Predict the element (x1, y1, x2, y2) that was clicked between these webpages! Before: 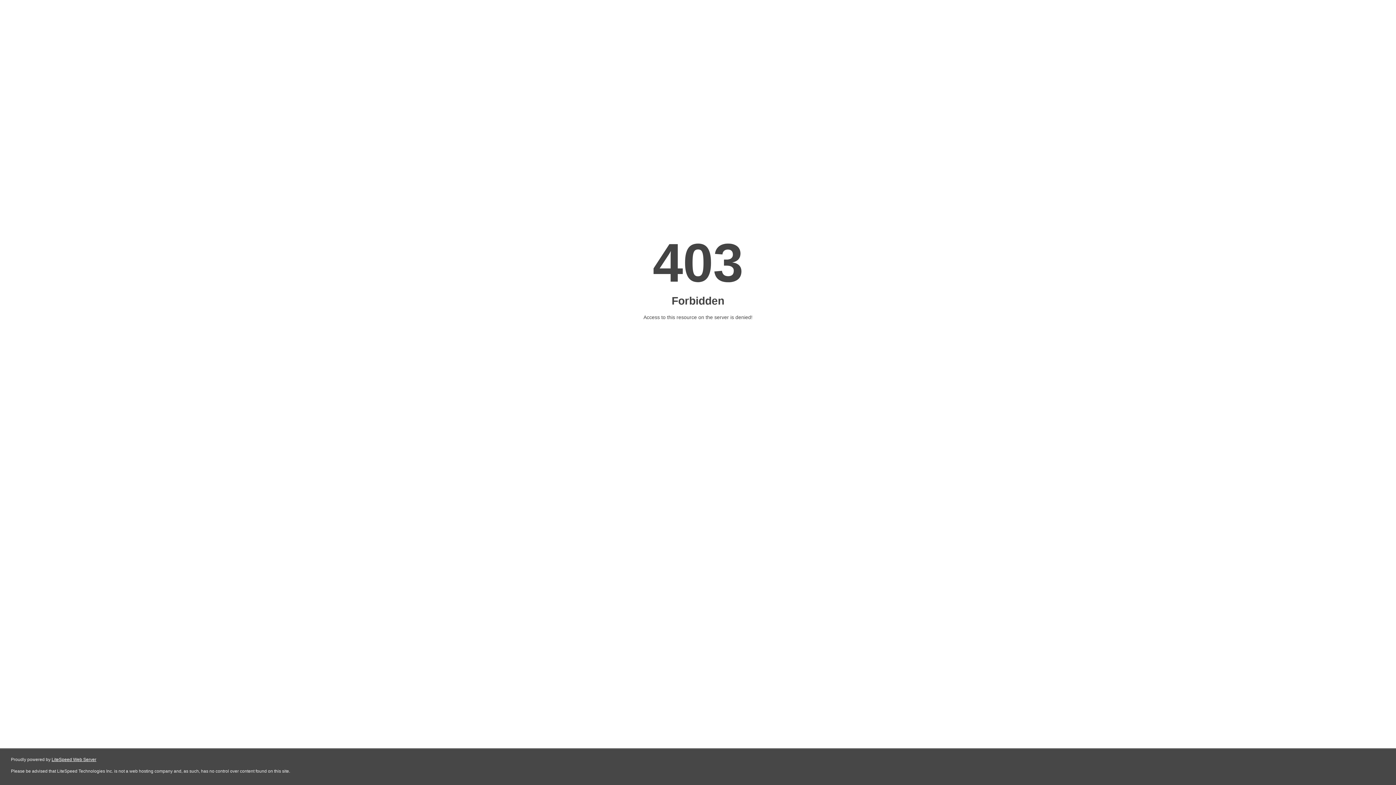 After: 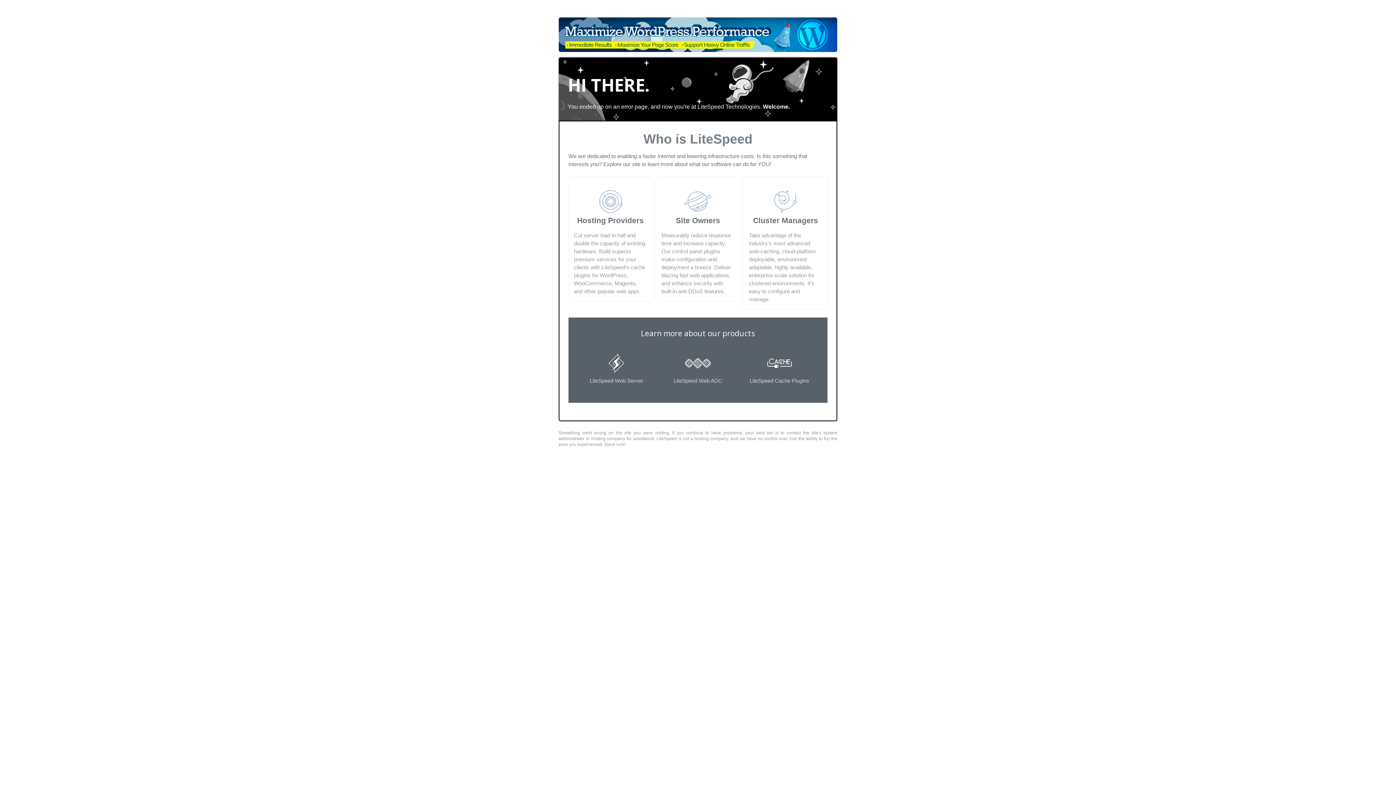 Action: bbox: (51, 757, 96, 762) label: LiteSpeed Web Server